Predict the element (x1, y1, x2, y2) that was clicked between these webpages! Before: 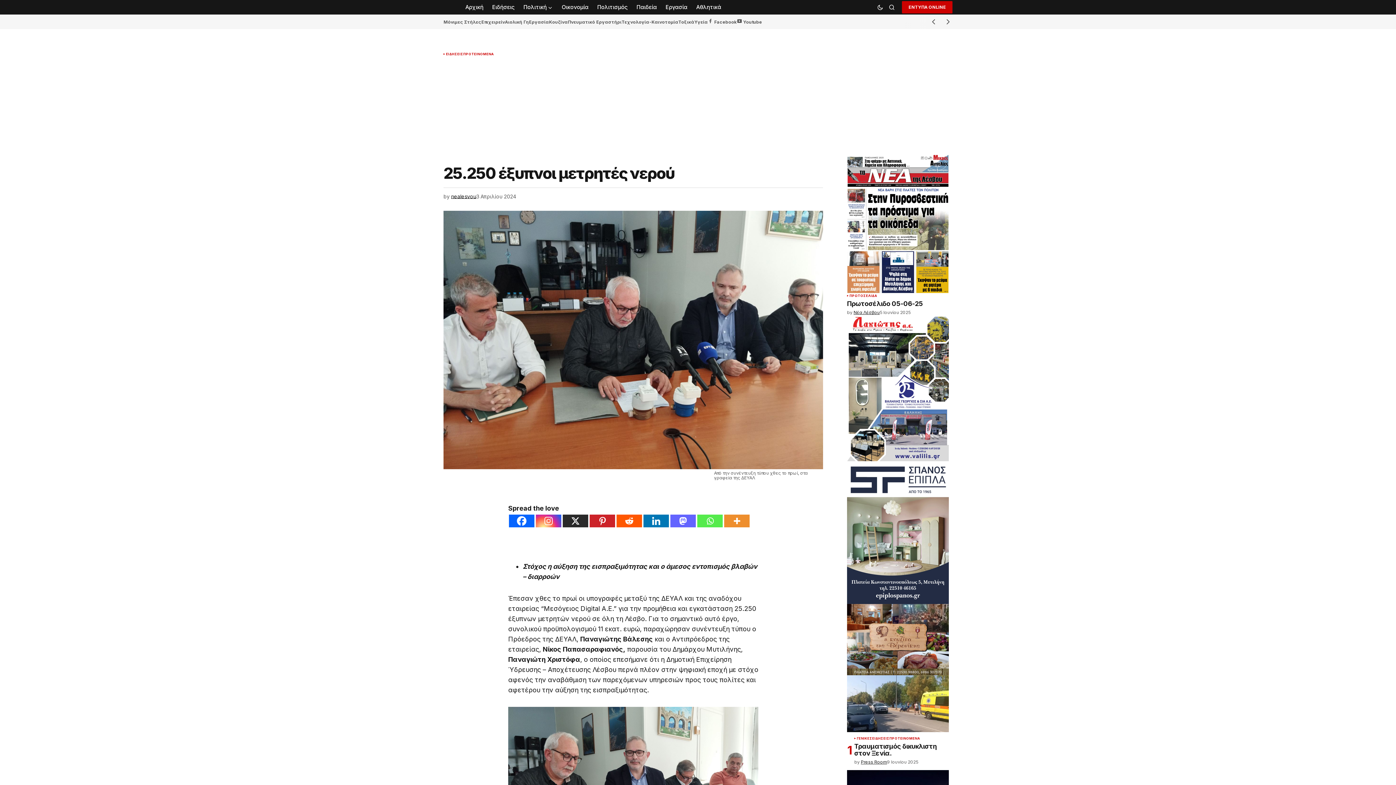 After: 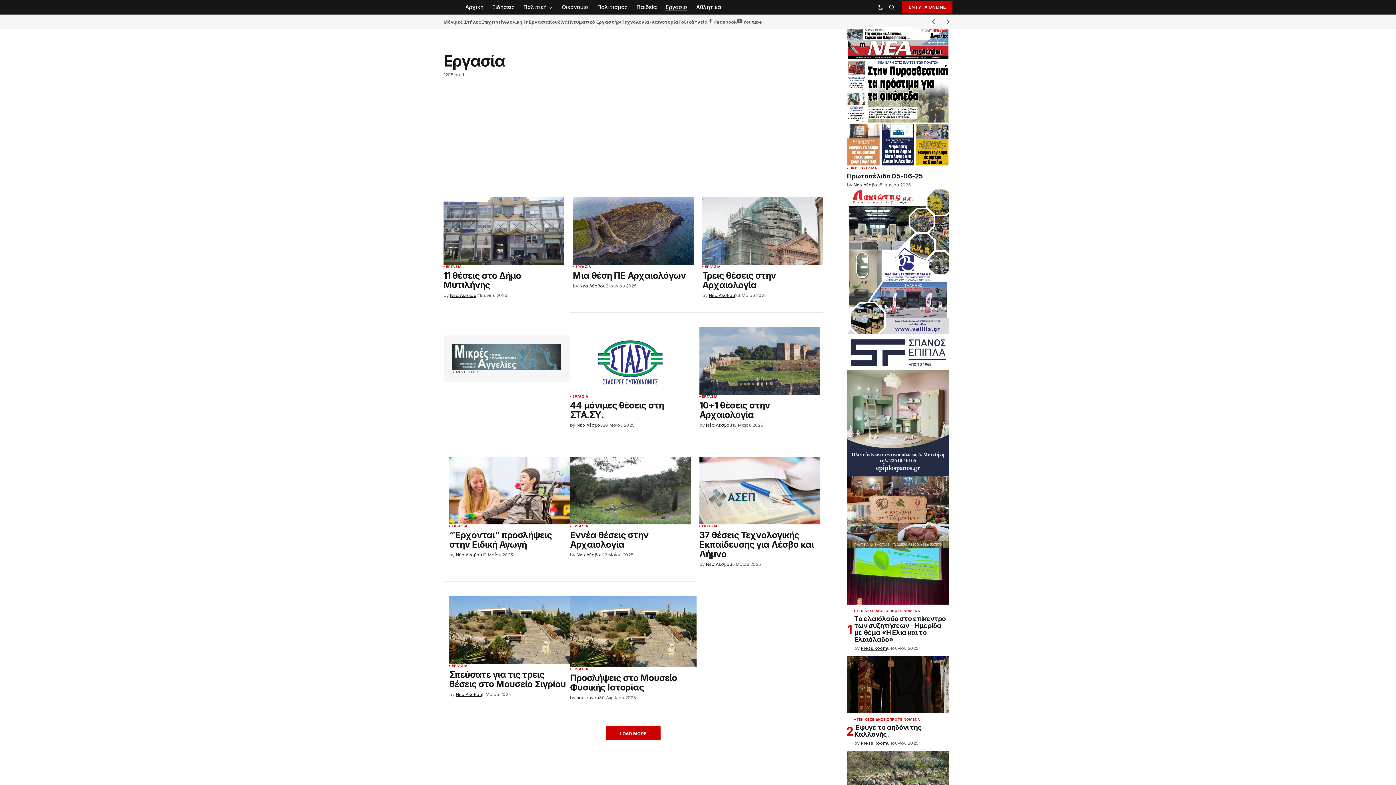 Action: label: Εργασία bbox: (529, 16, 549, 27)